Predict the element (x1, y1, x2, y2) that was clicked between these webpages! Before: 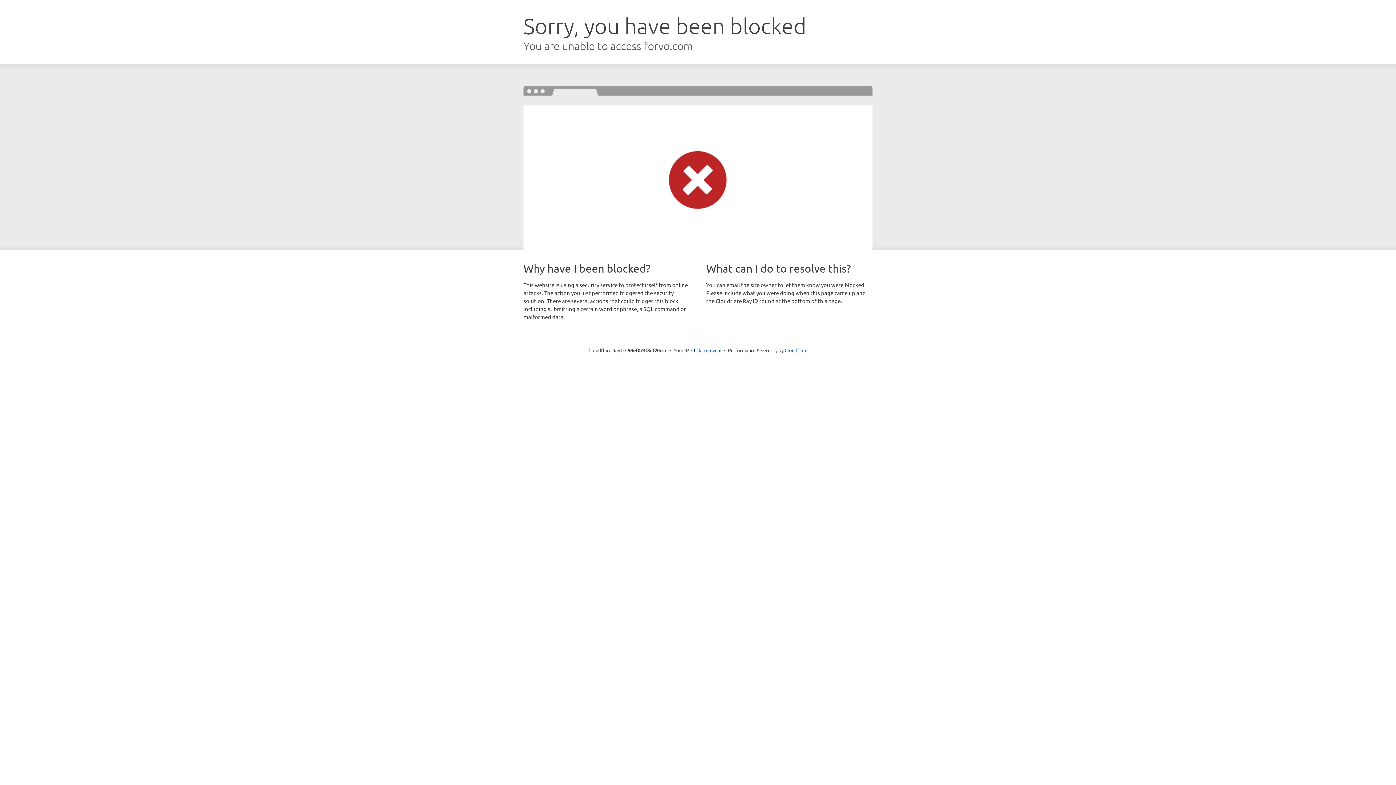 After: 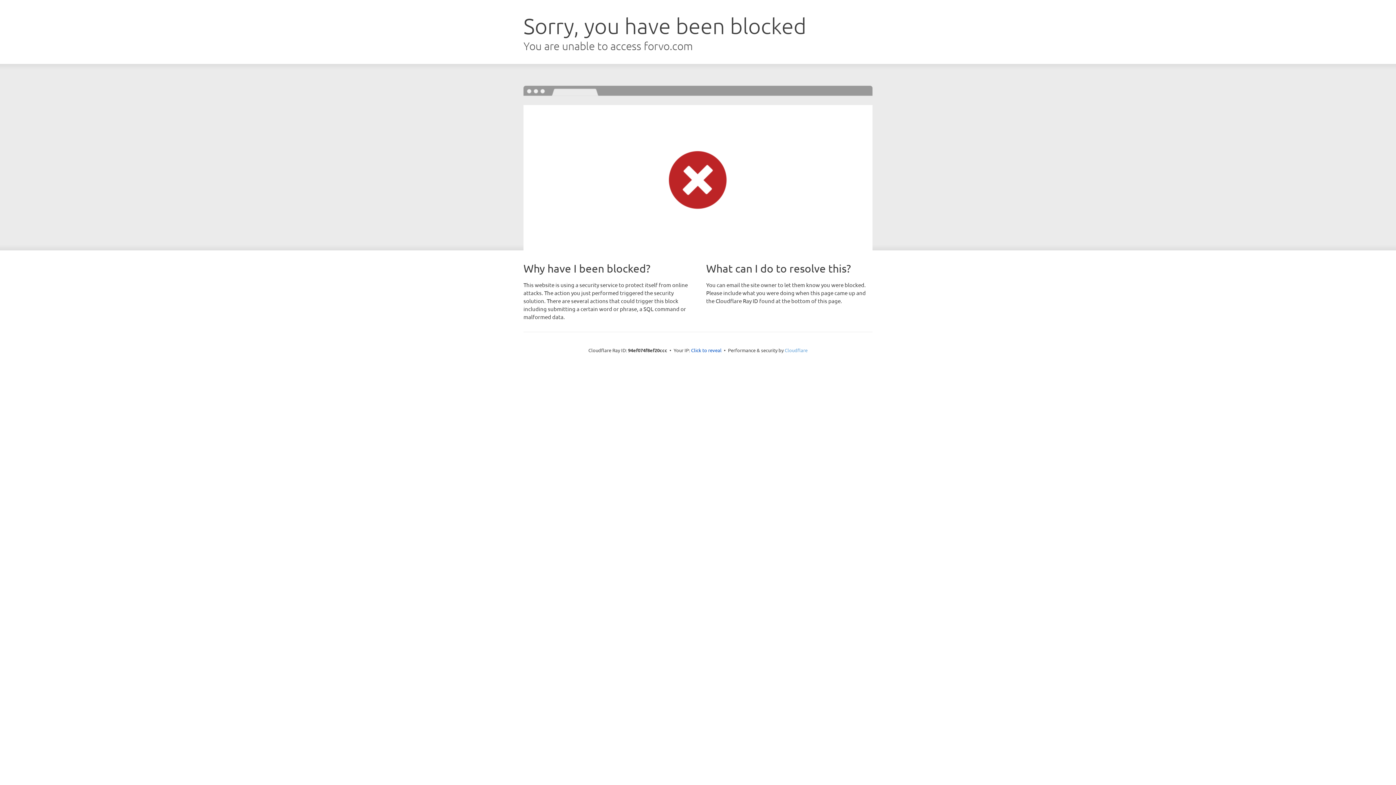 Action: bbox: (784, 347, 807, 353) label: Cloudflare